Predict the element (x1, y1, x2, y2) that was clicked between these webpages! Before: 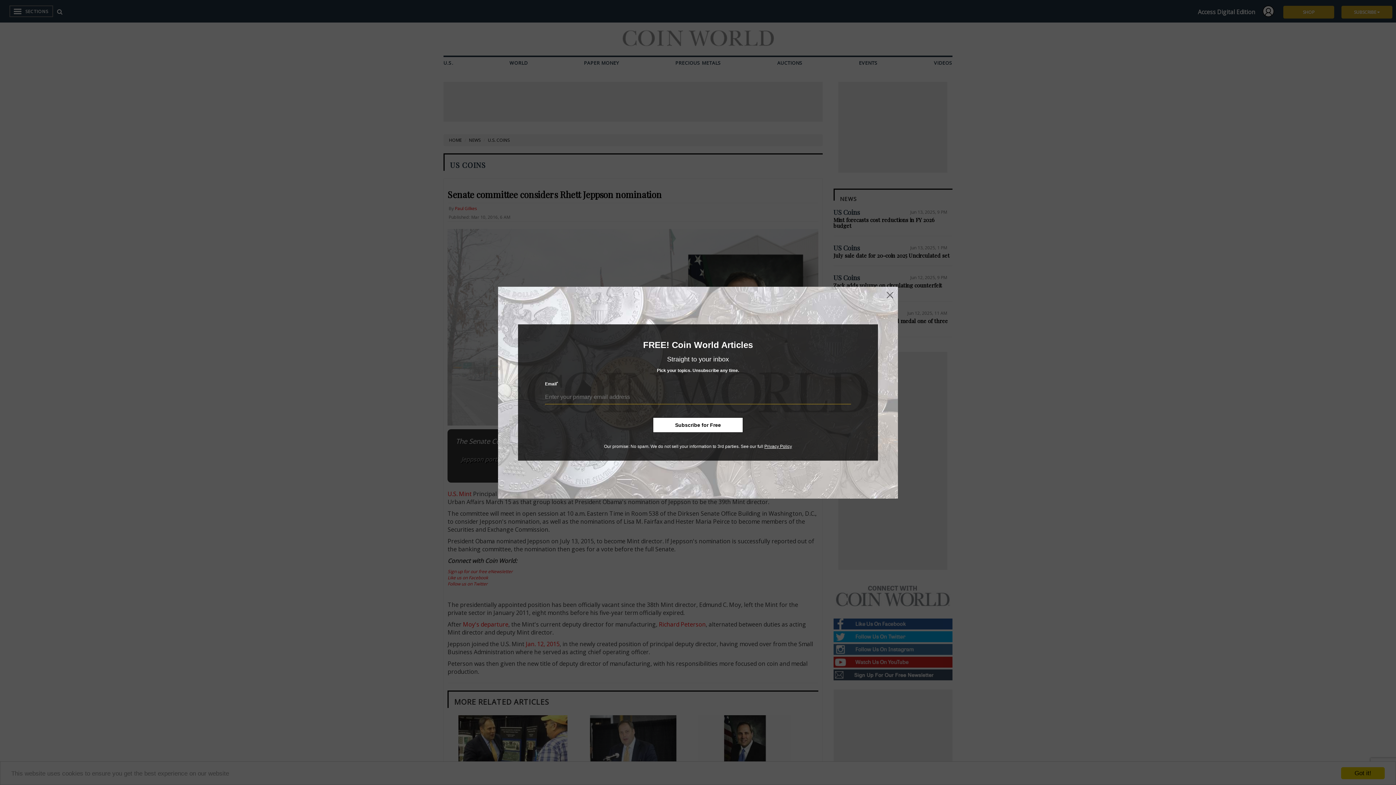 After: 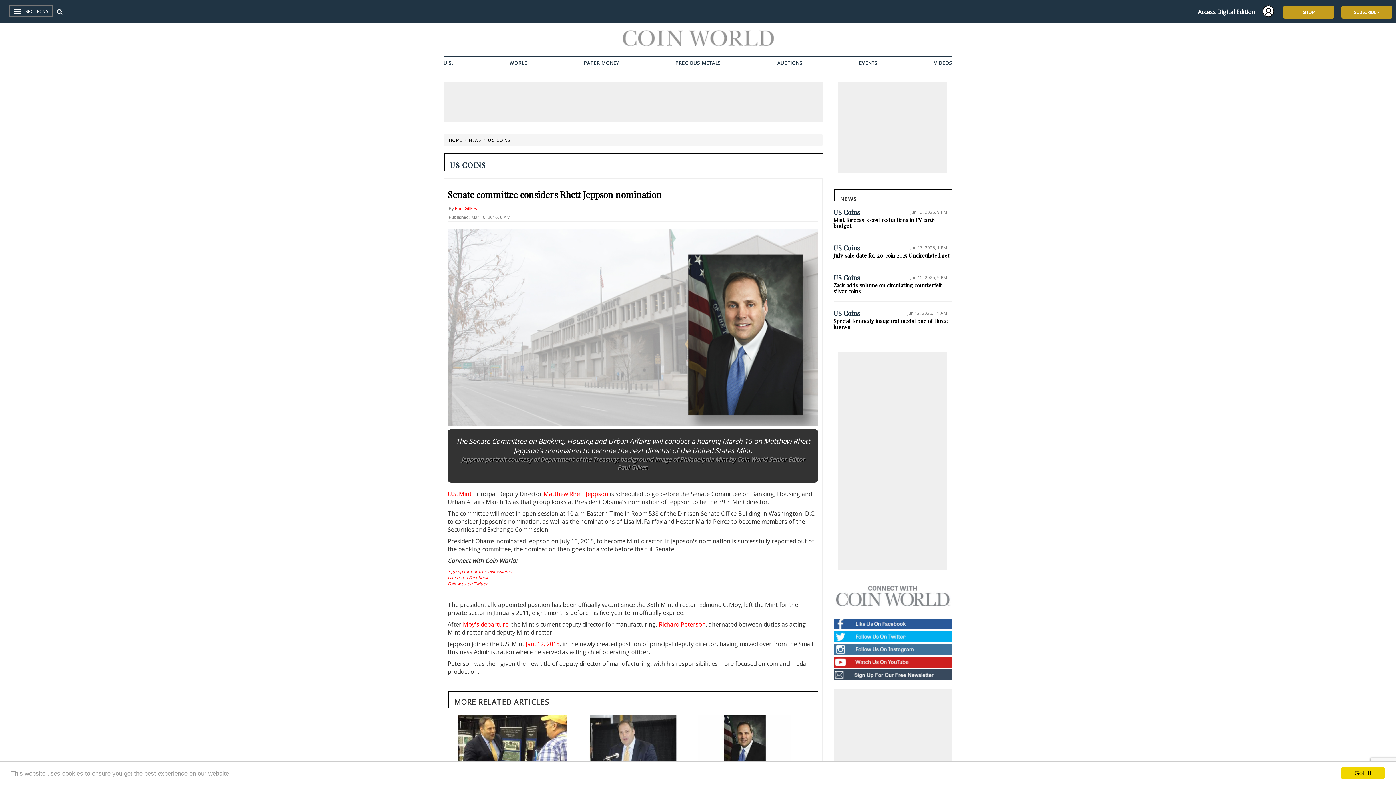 Action: bbox: (885, 290, 894, 300)